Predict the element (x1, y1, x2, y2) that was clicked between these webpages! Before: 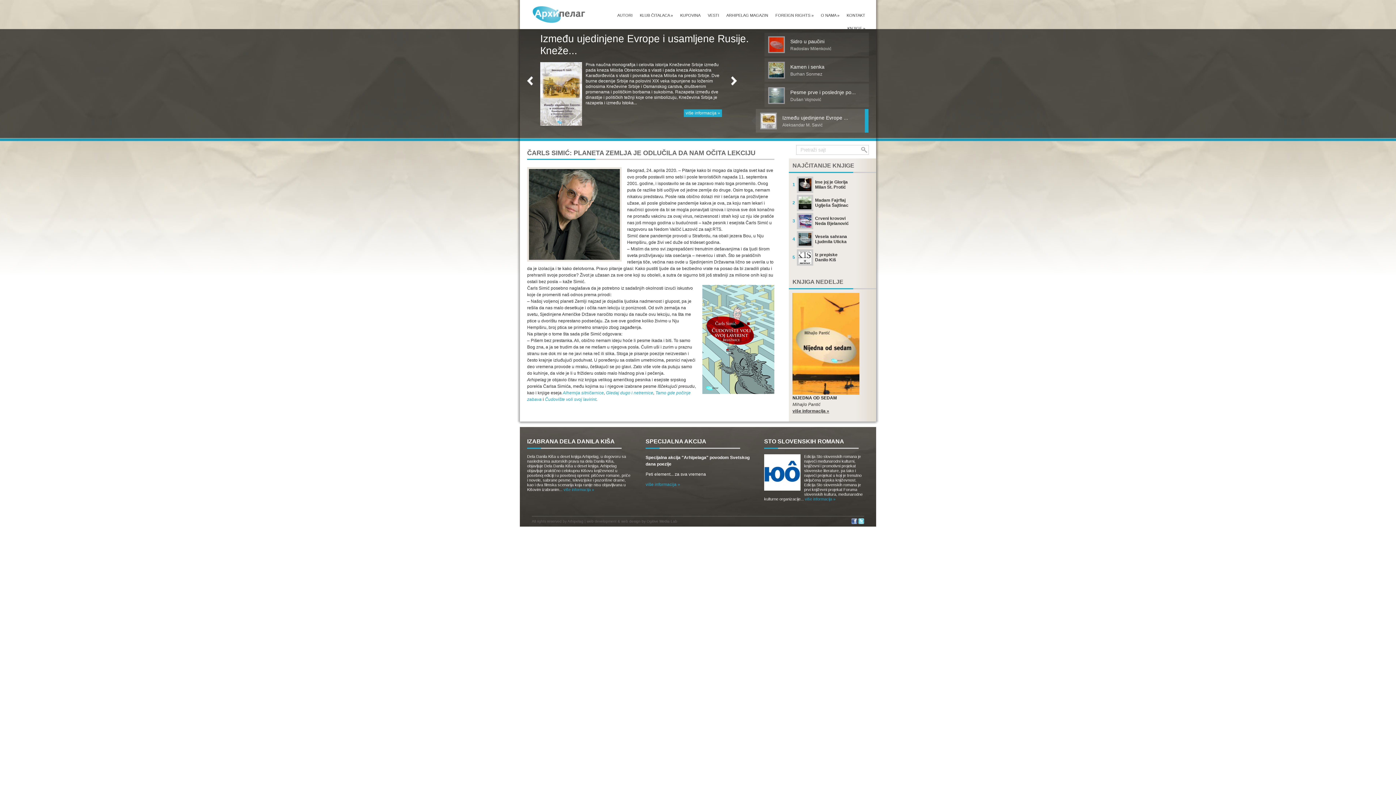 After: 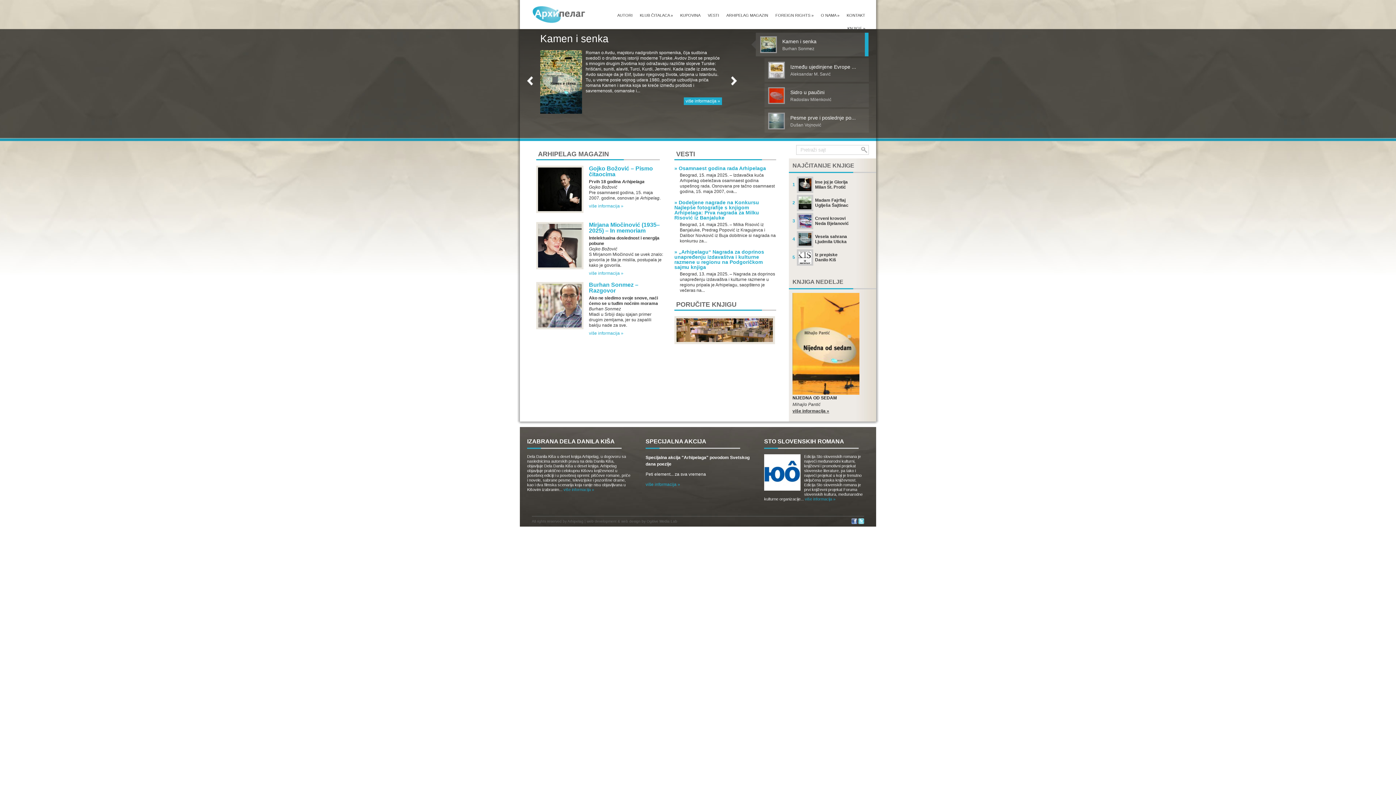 Action: bbox: (532, 4, 586, 24)